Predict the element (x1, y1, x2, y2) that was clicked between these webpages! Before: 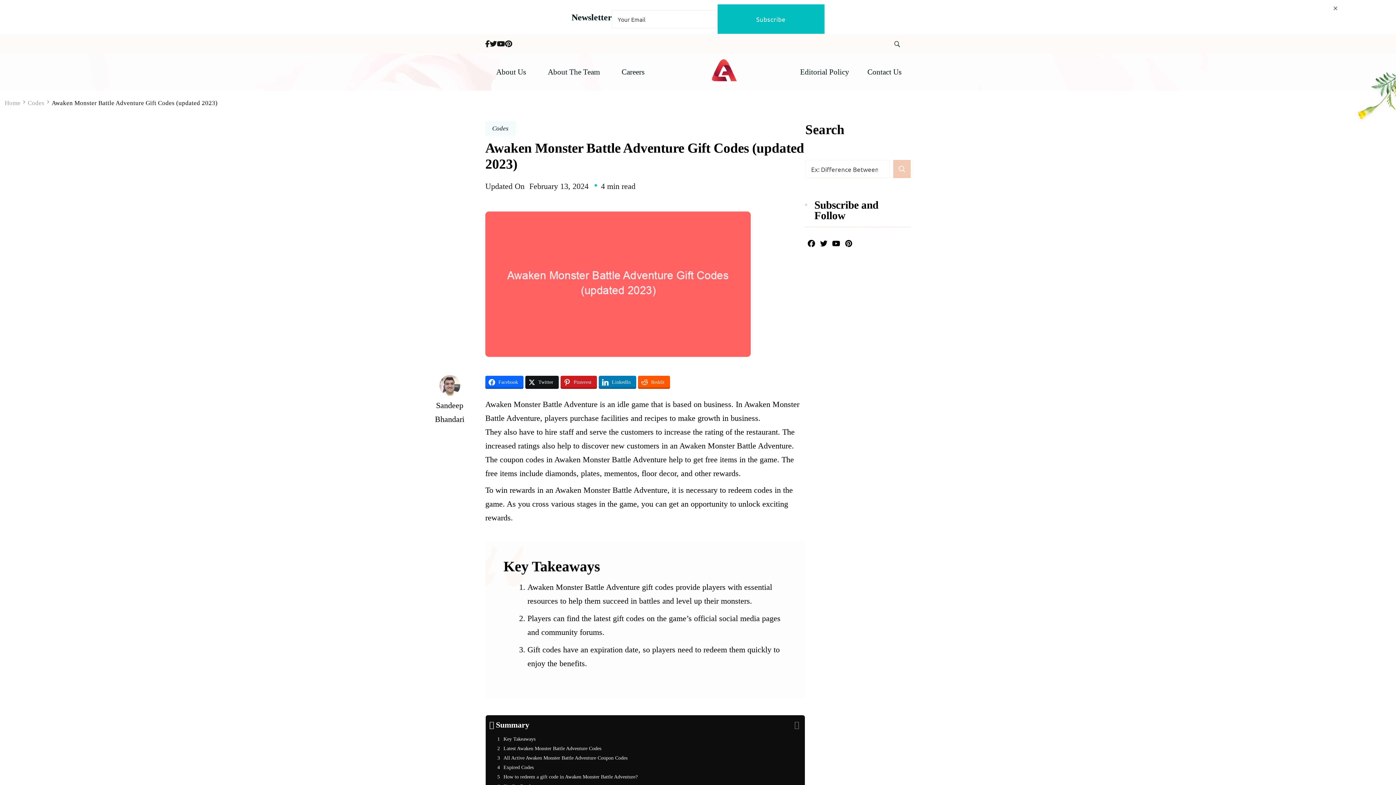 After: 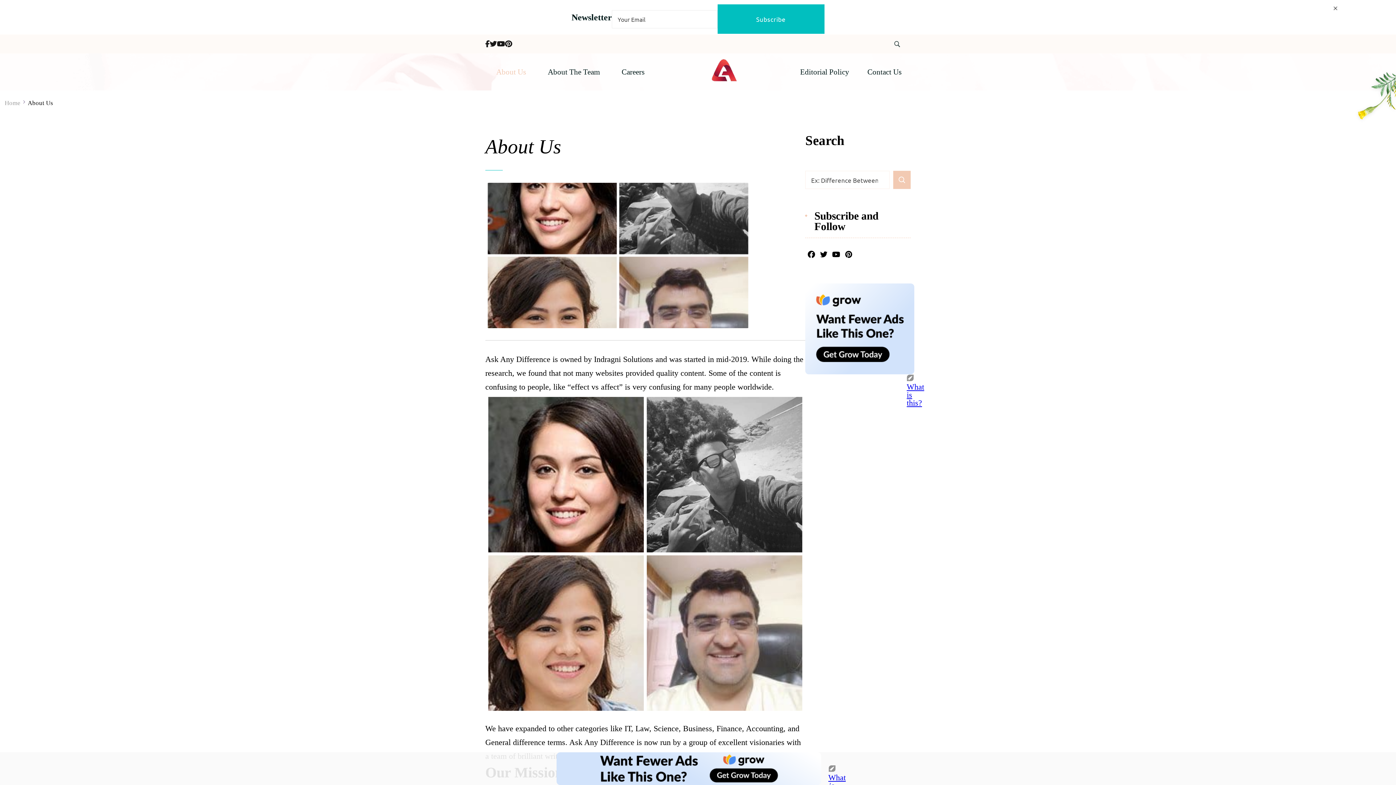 Action: label: About Us bbox: (496, 68, 526, 75)